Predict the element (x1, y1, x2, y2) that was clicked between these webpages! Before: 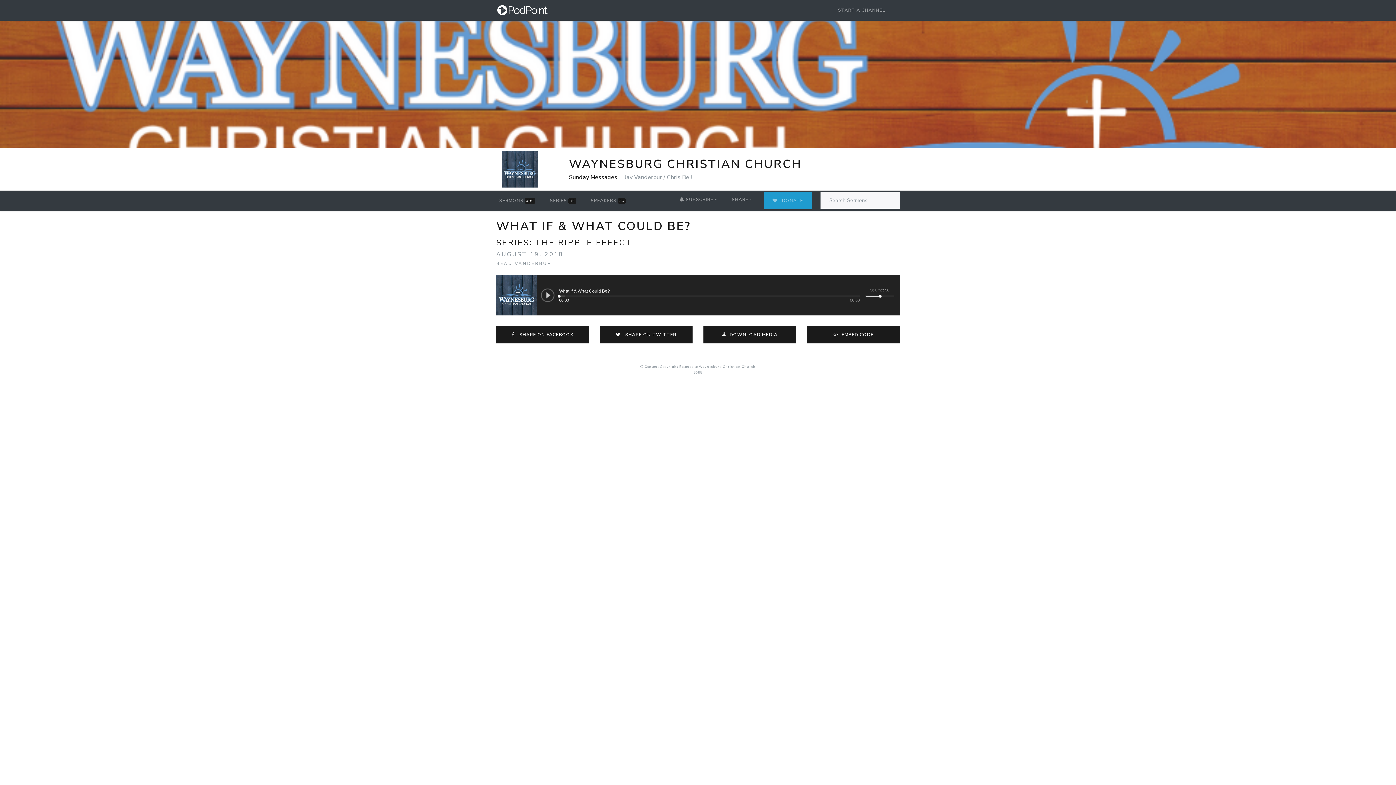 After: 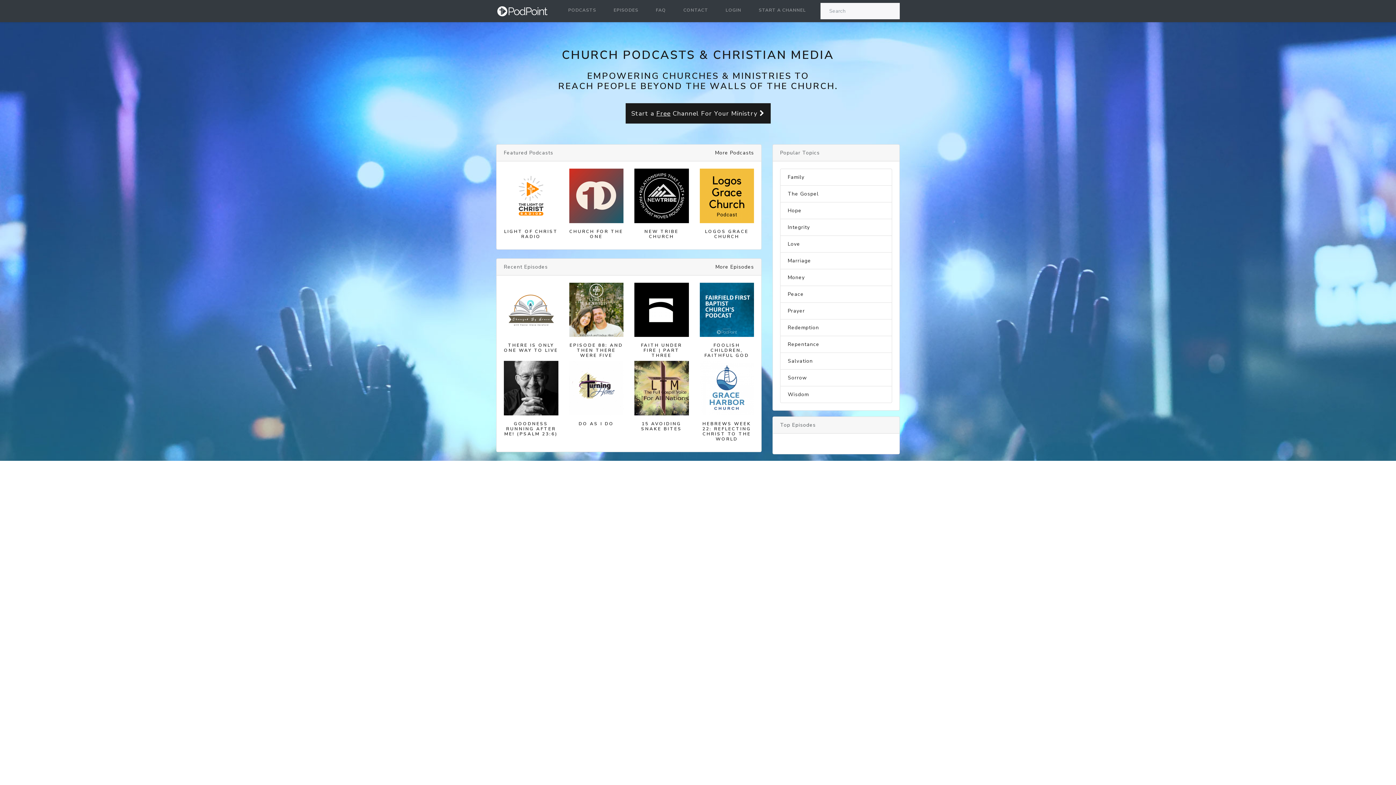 Action: bbox: (496, 2, 548, 17)